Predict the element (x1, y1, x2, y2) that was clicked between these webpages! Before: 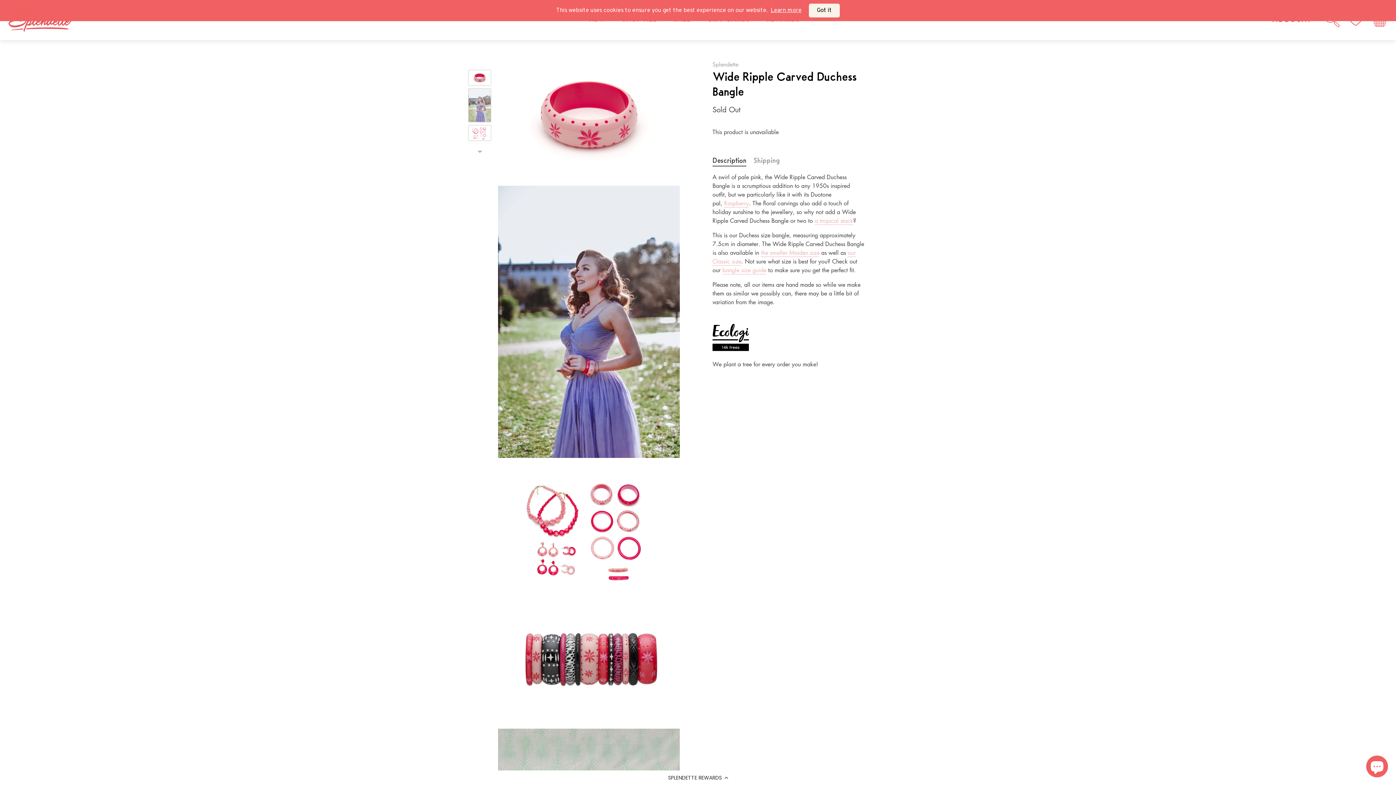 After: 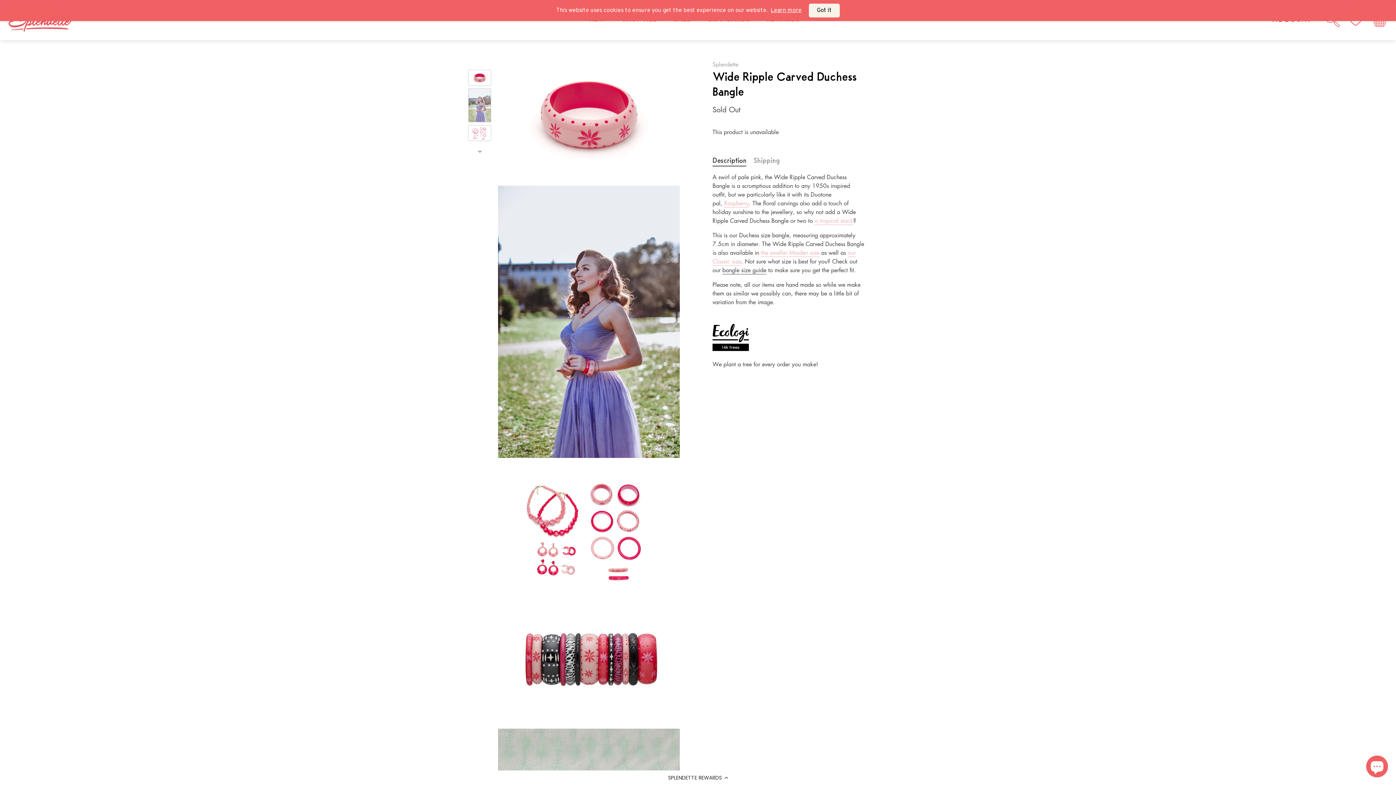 Action: label: bangle size guide bbox: (722, 266, 766, 274)